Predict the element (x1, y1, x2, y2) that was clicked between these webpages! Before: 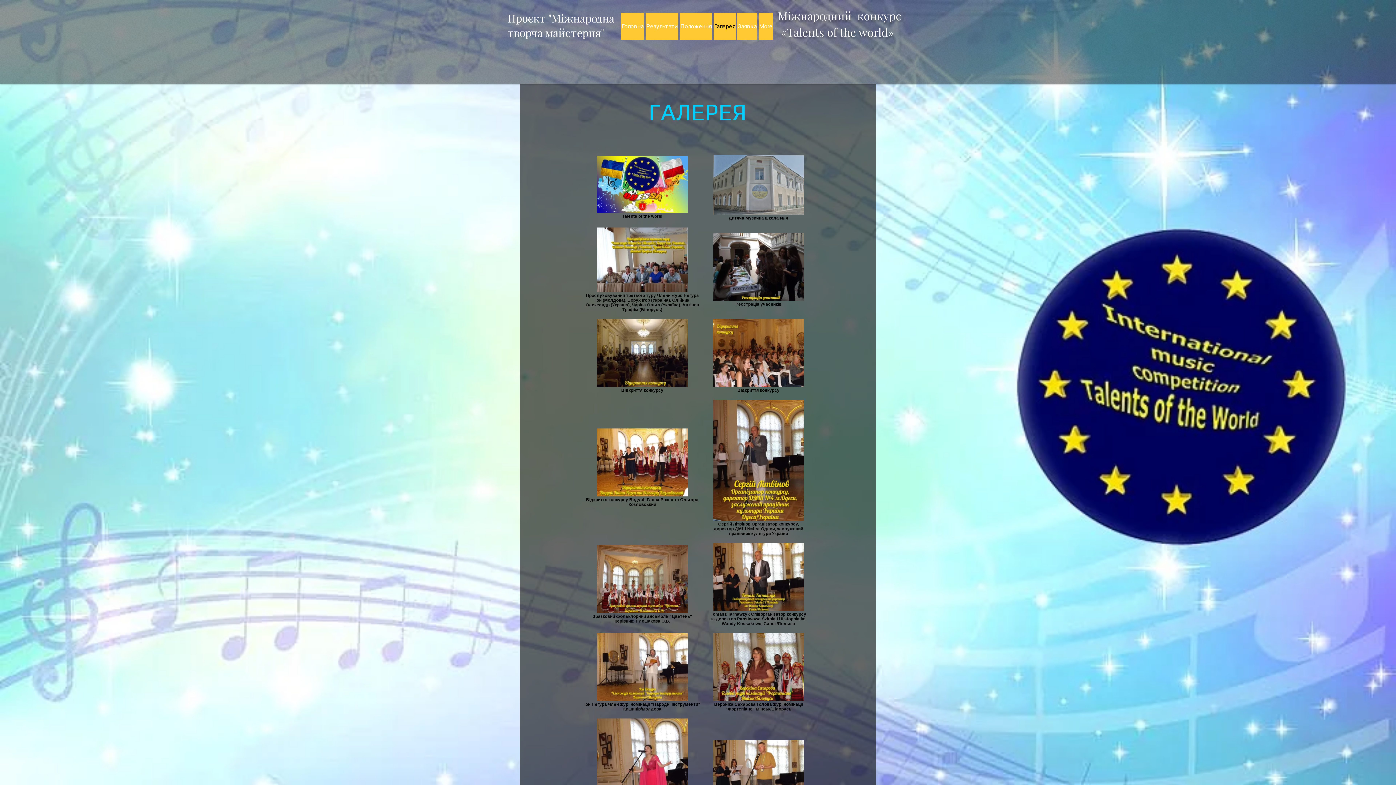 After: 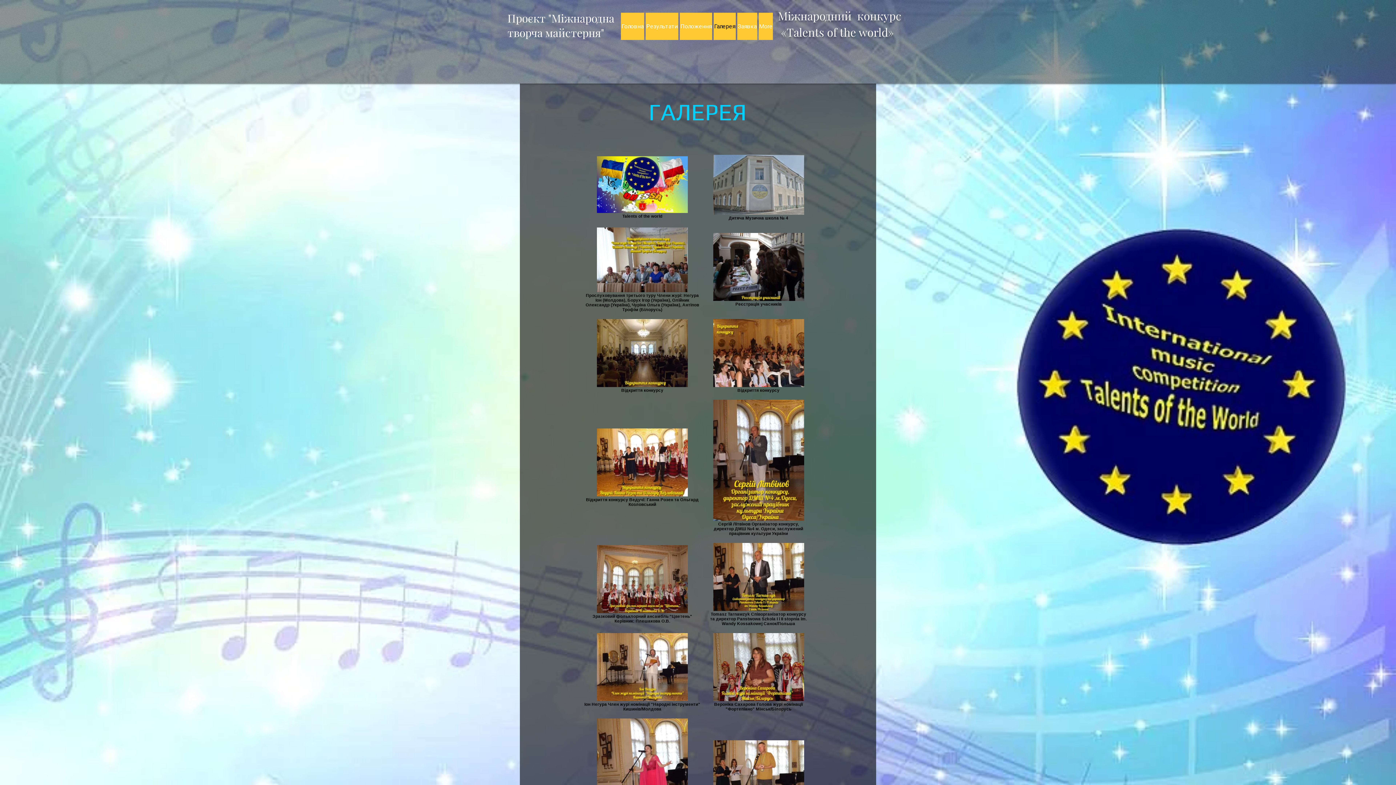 Action: bbox: (597, 610, 688, 614)